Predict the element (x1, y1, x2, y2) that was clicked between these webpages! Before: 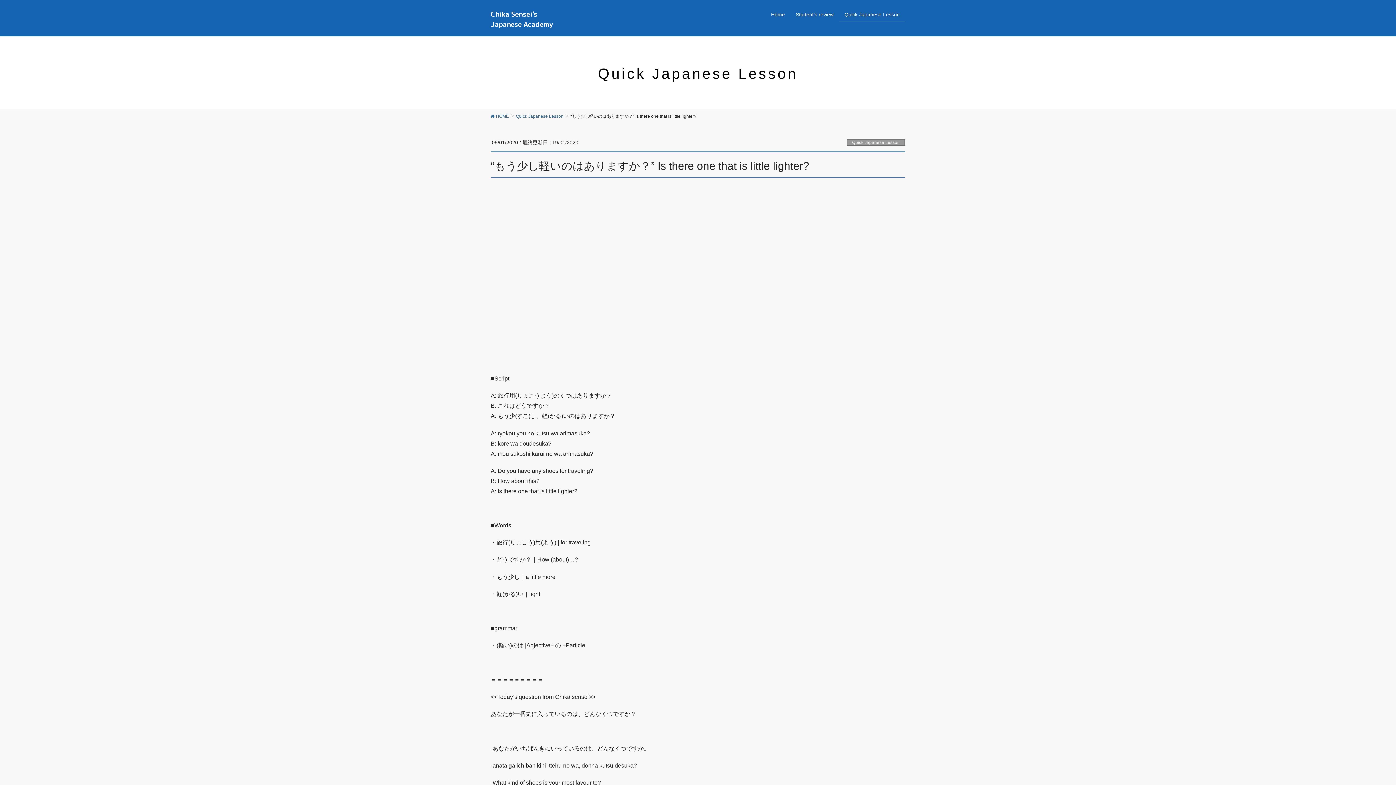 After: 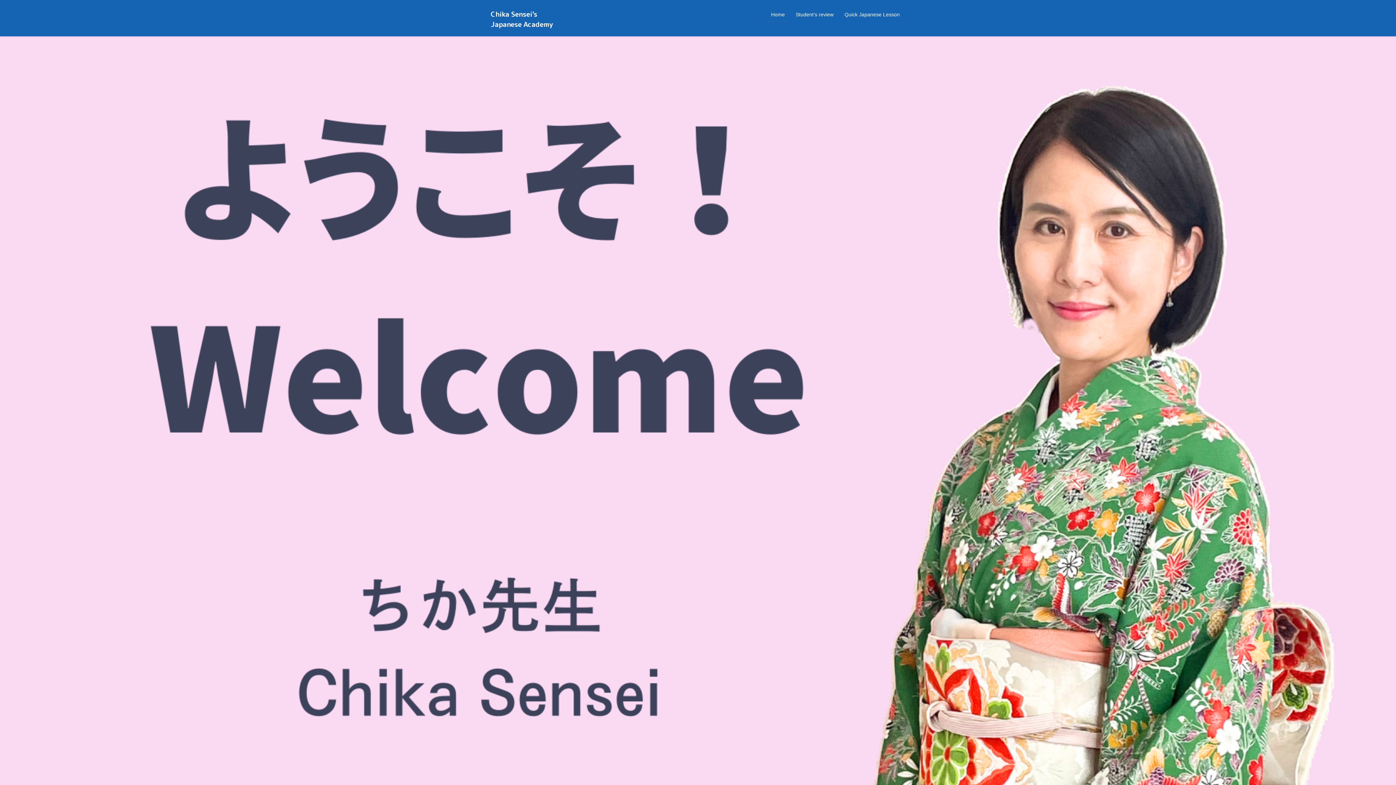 Action: bbox: (765, 7, 790, 21) label: Home